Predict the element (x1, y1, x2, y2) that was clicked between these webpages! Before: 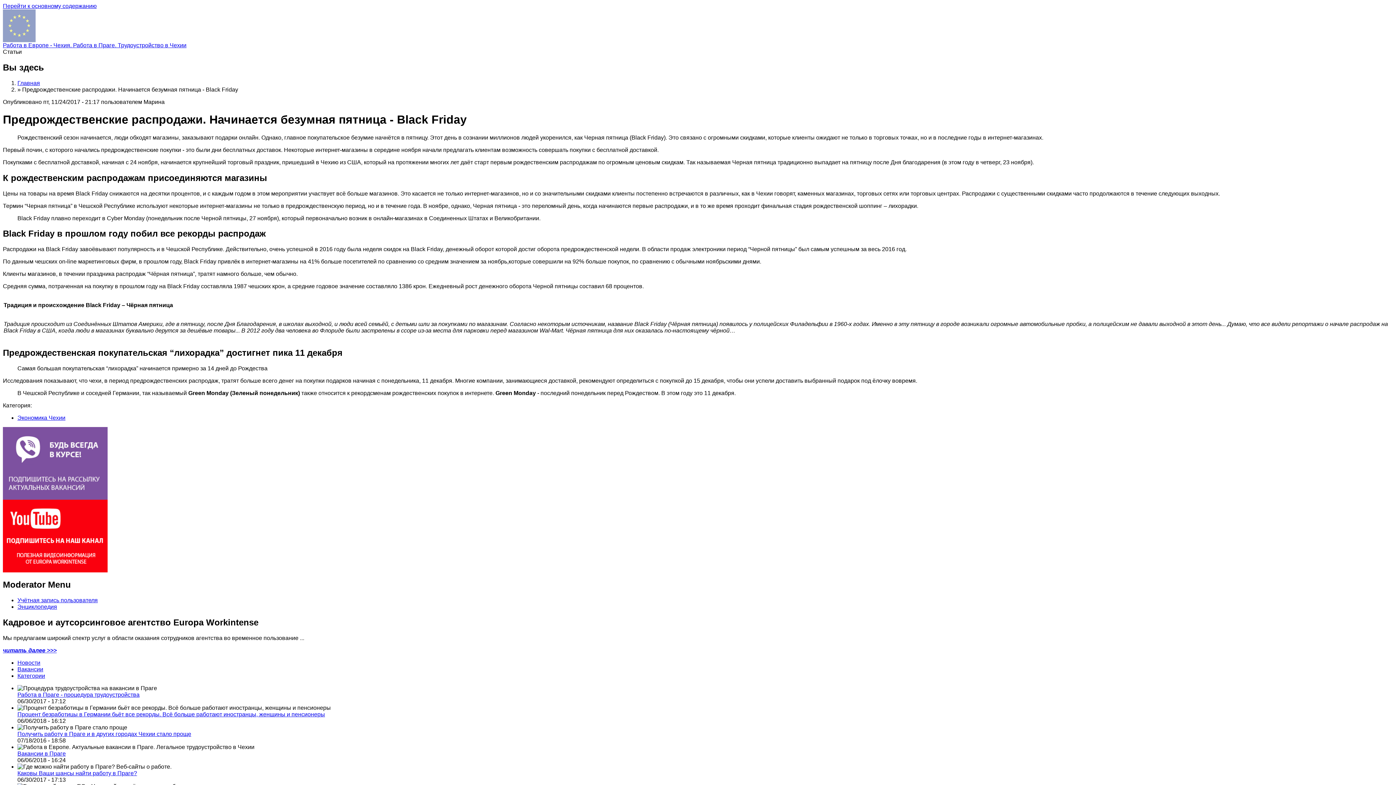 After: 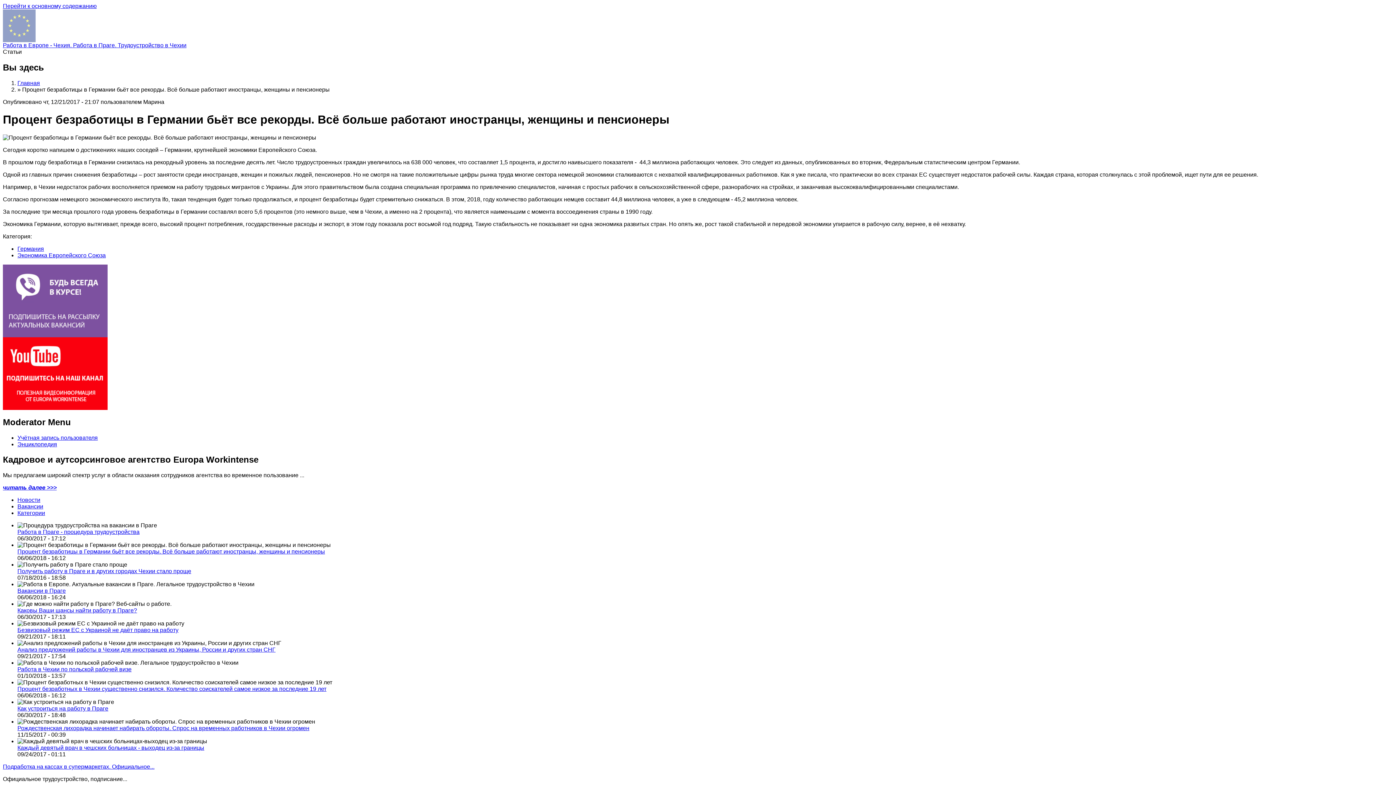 Action: bbox: (17, 711, 325, 717) label: Процент безработицы в Германии бьёт все рекорды. Всё больше работают иностранцы, женщины и пенсионеры